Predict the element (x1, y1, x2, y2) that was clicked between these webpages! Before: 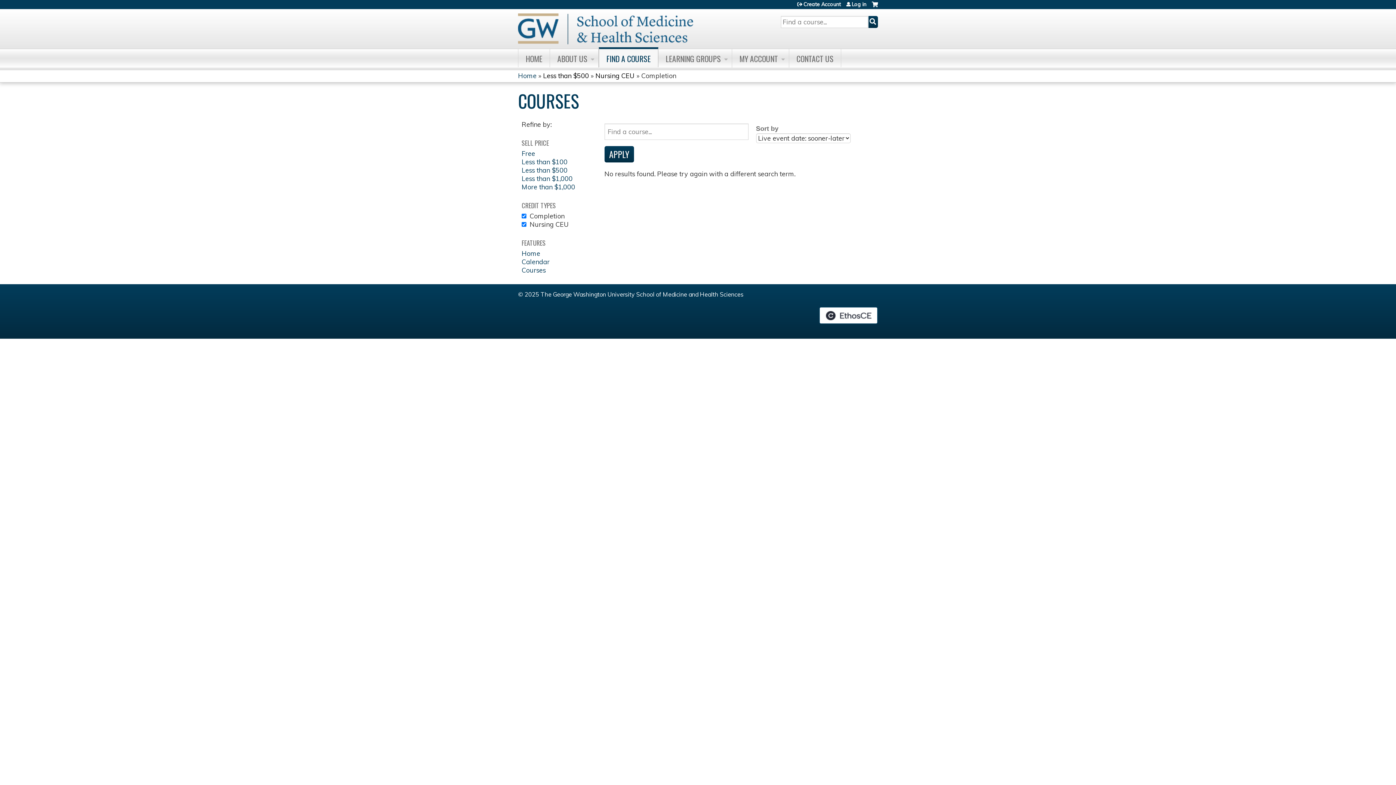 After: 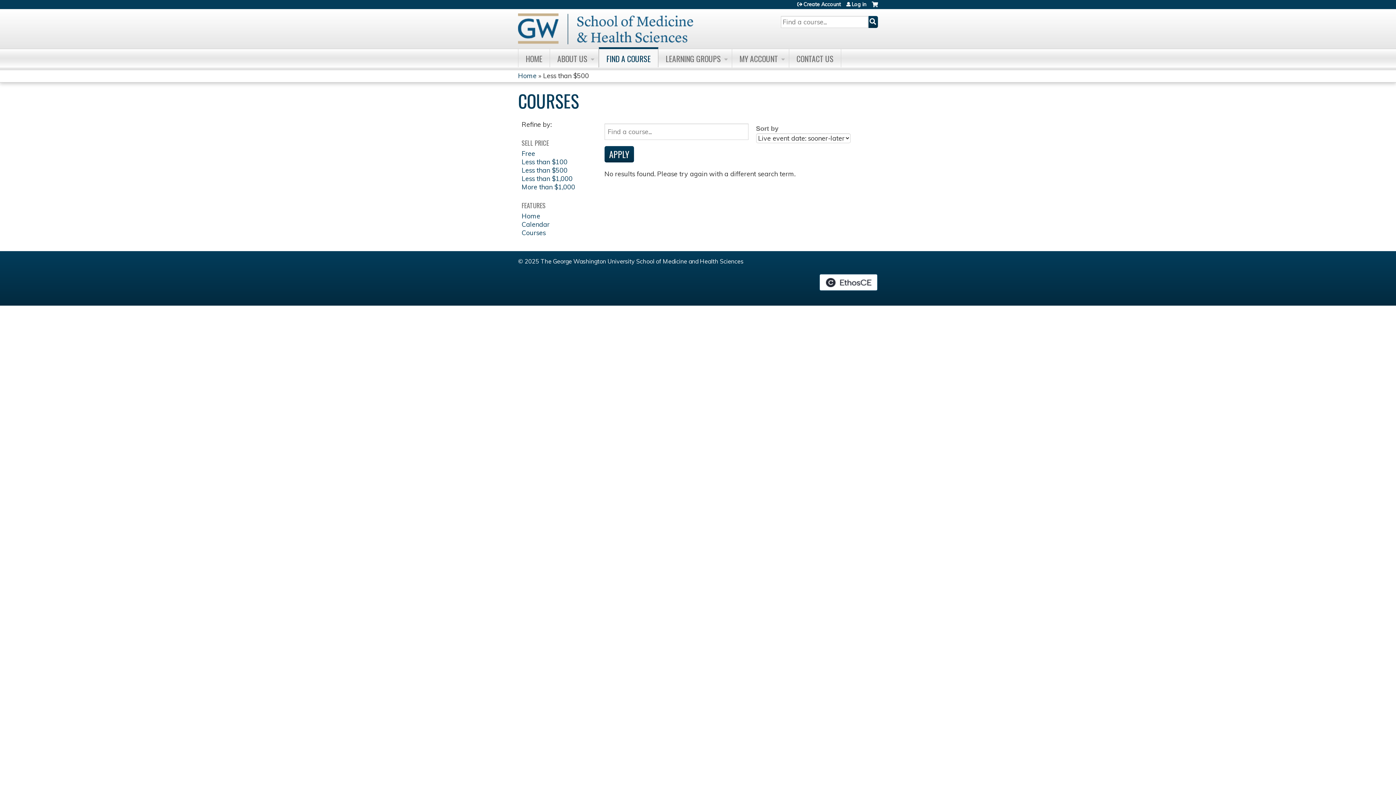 Action: label: Less than $500 bbox: (543, 71, 589, 80)